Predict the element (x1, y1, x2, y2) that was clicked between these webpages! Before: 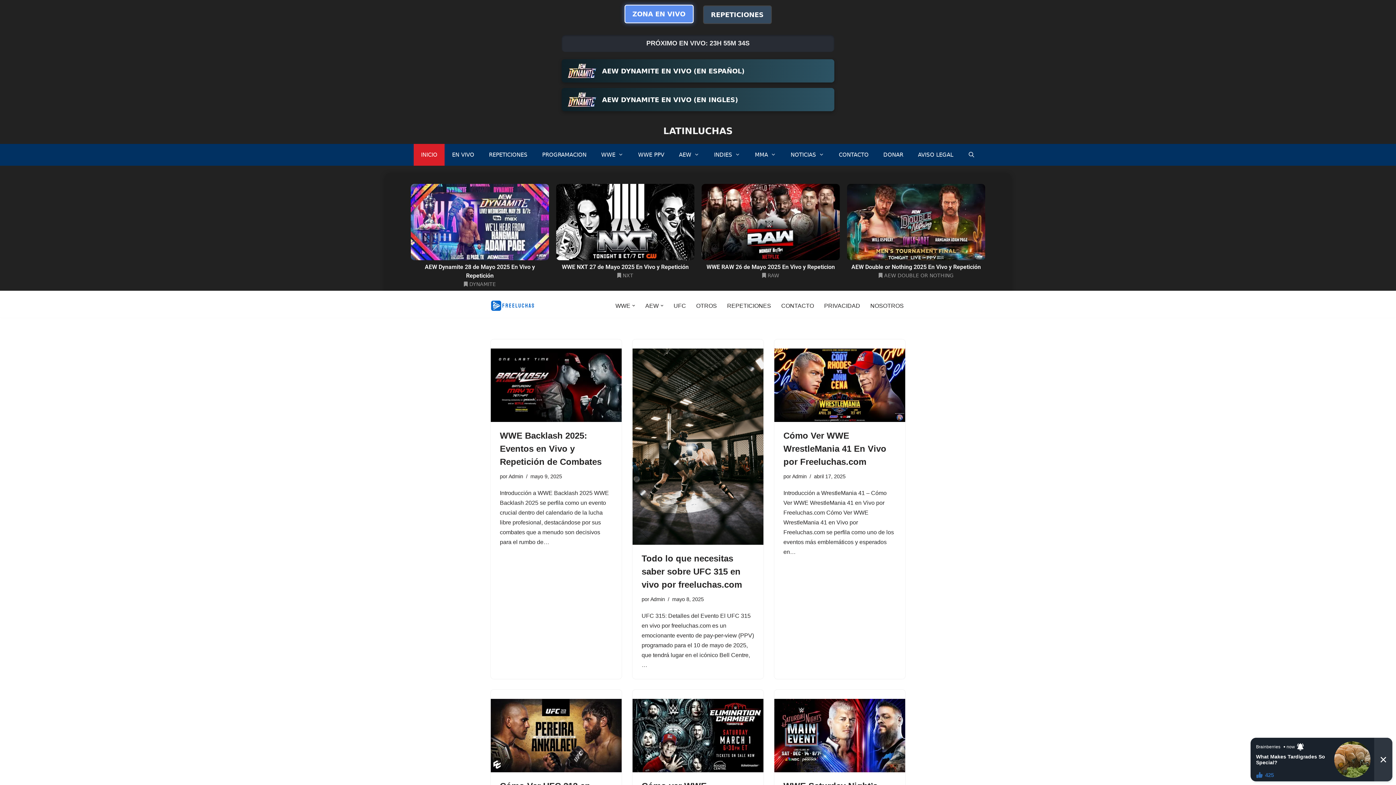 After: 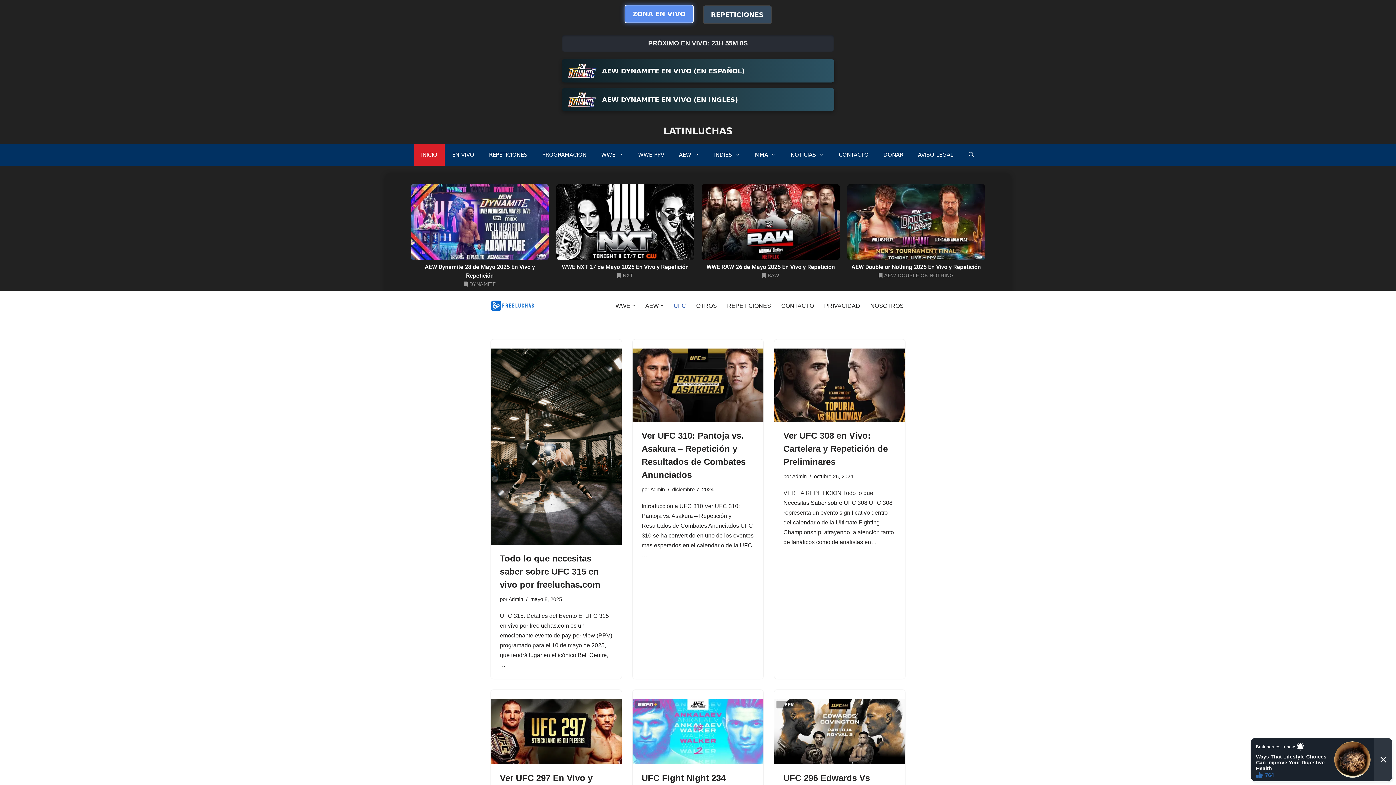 Action: label: UFC bbox: (673, 301, 686, 310)